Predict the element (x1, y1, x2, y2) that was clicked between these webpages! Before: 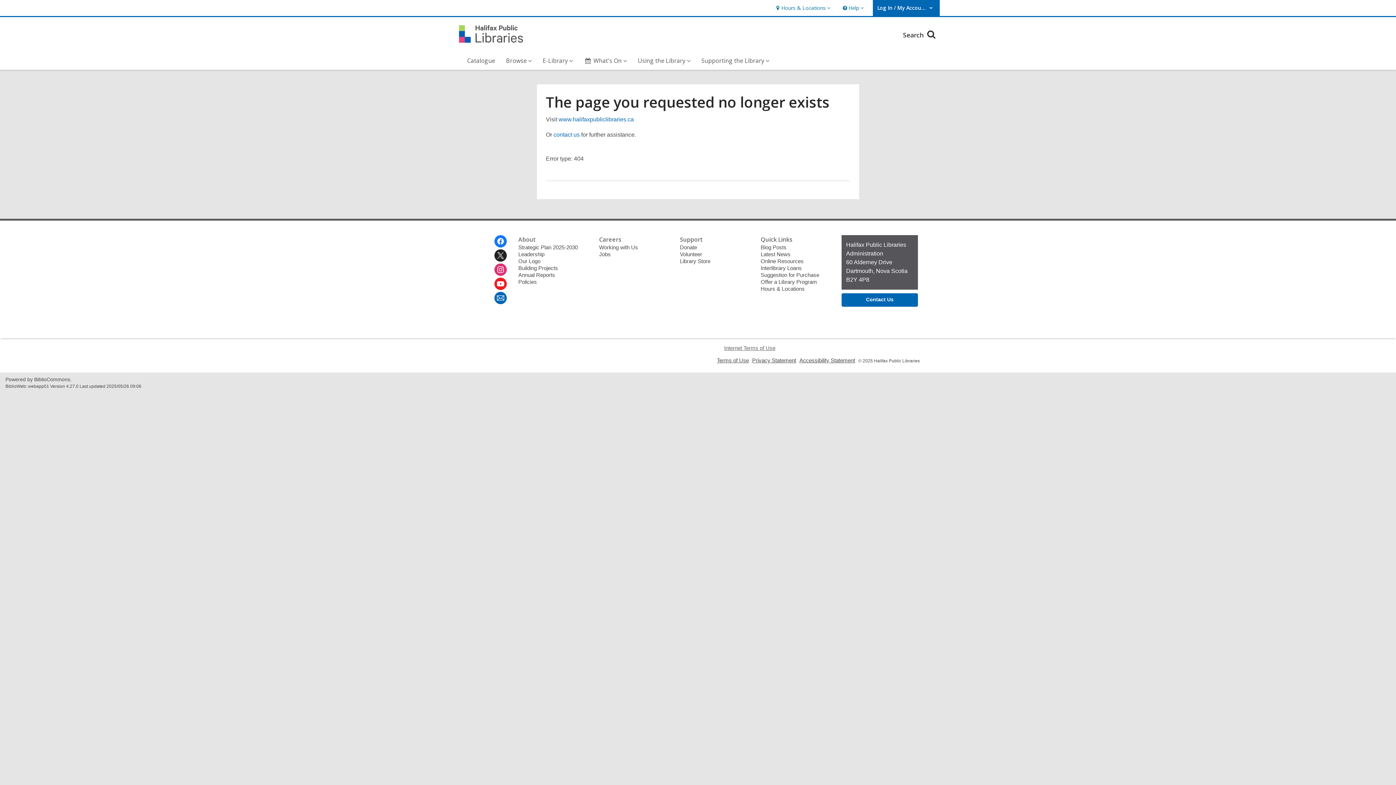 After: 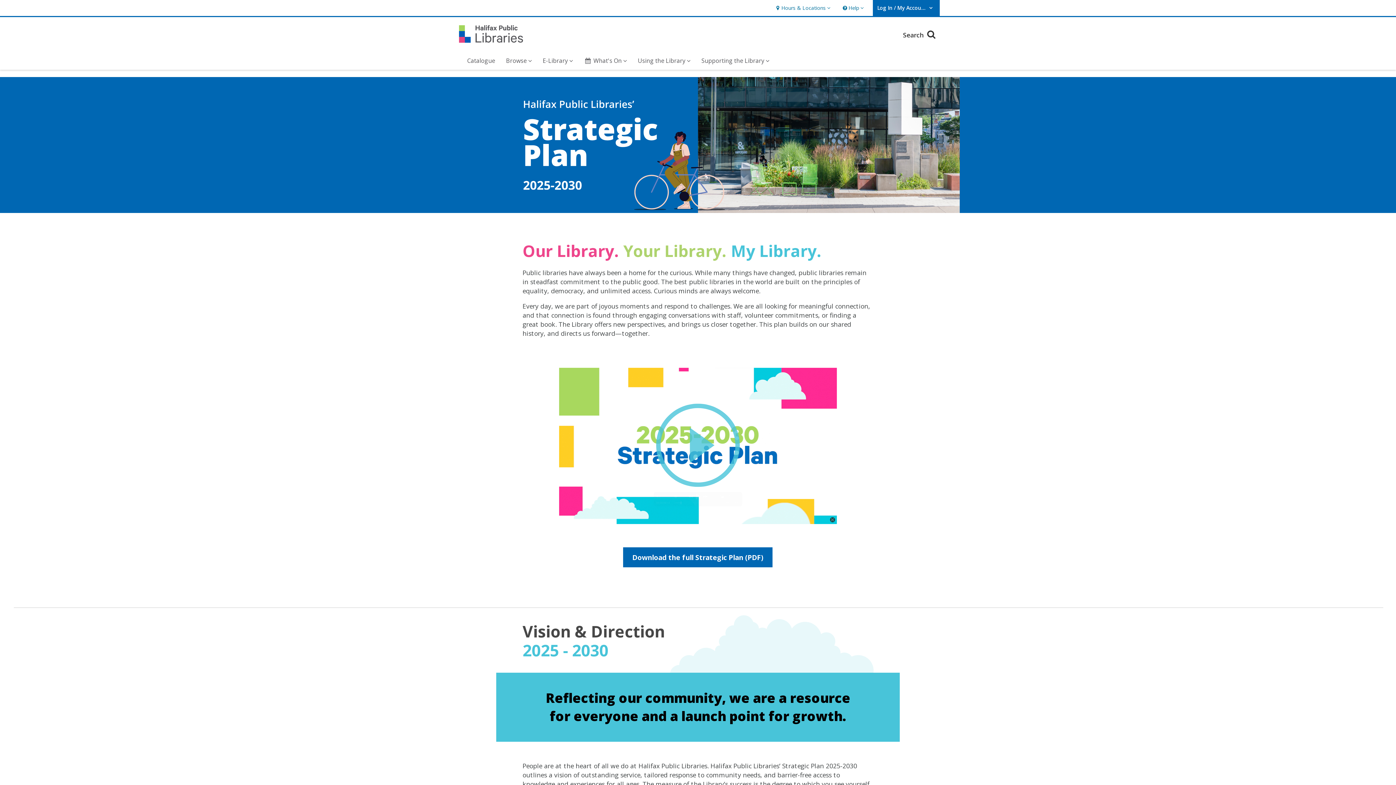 Action: label: Strategic Plan 2025-2030 bbox: (518, 244, 578, 250)